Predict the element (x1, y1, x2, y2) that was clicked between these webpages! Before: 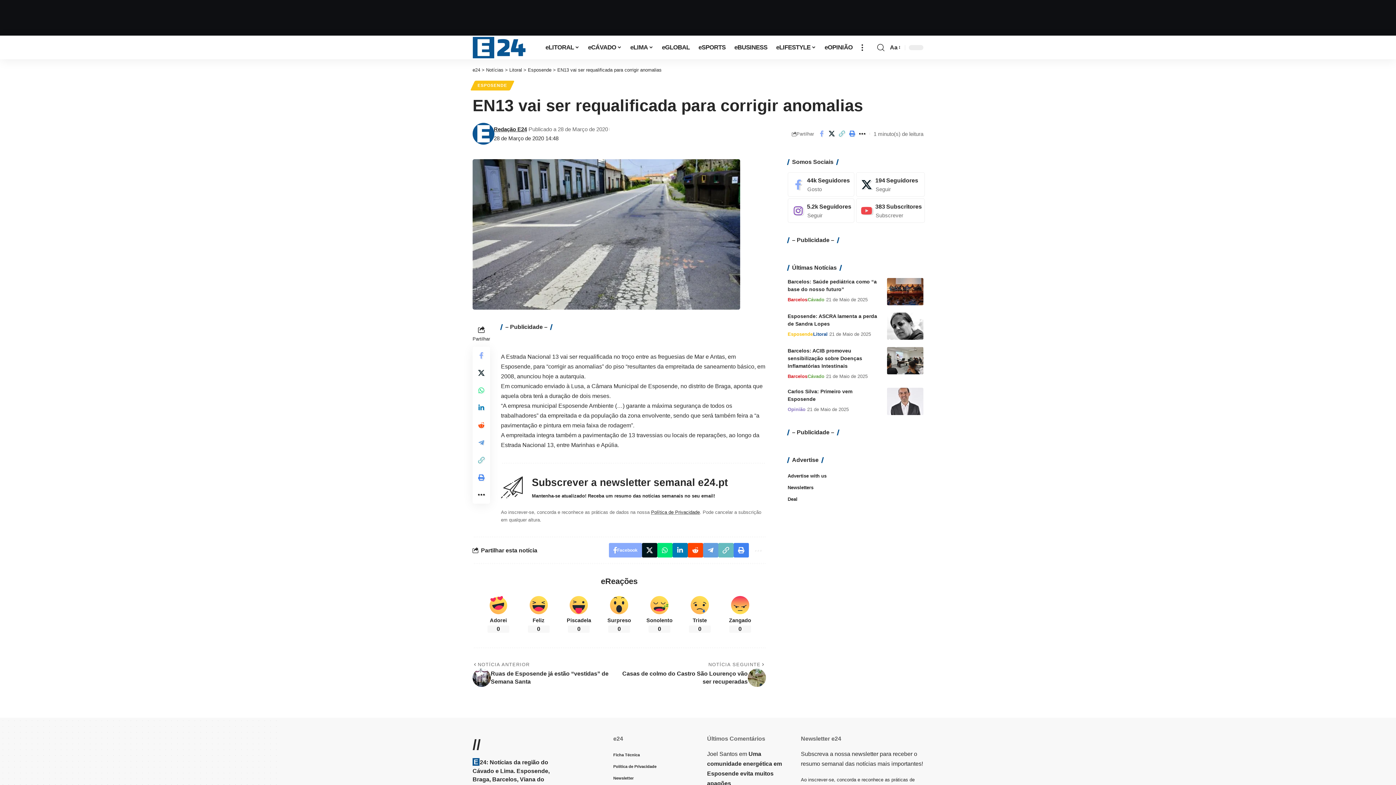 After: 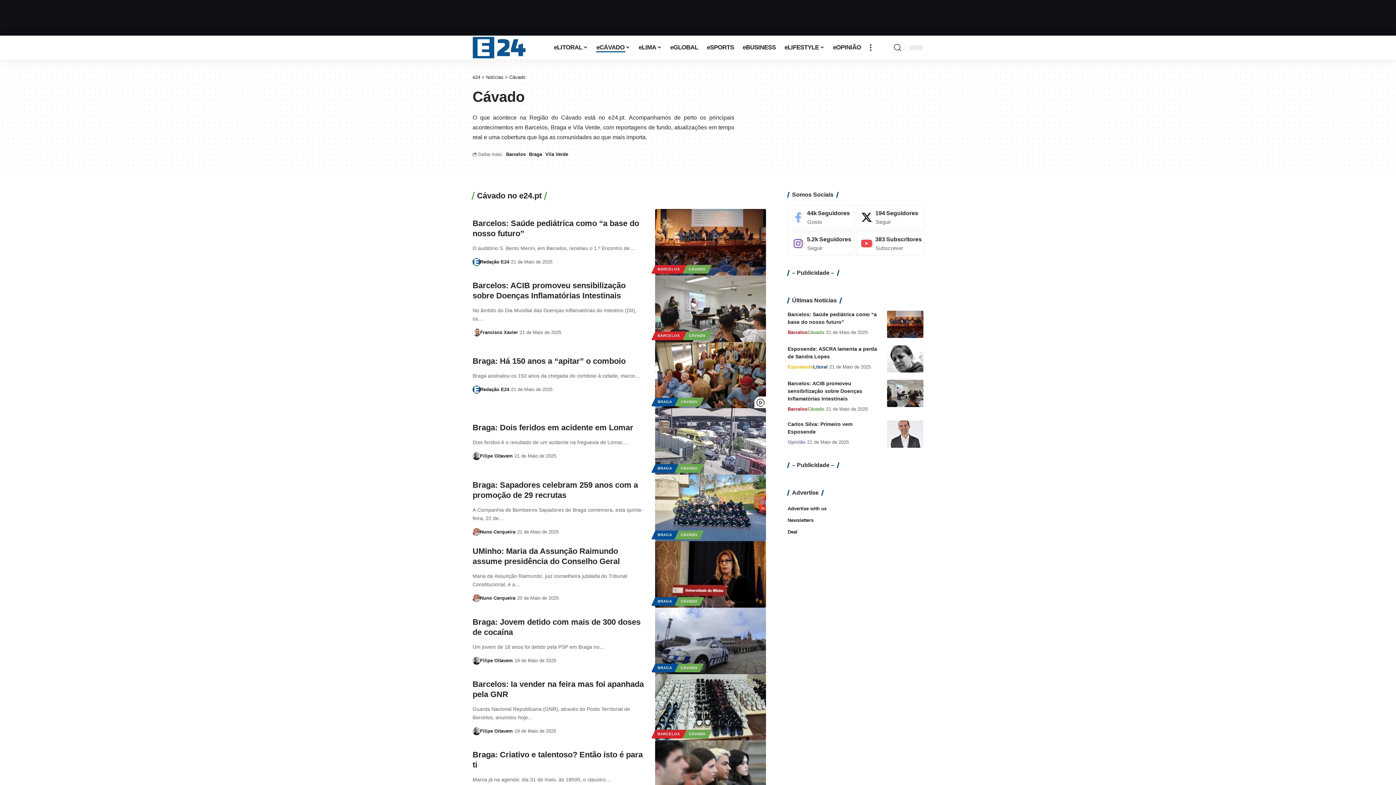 Action: label: eCÁVADO bbox: (583, 35, 626, 59)